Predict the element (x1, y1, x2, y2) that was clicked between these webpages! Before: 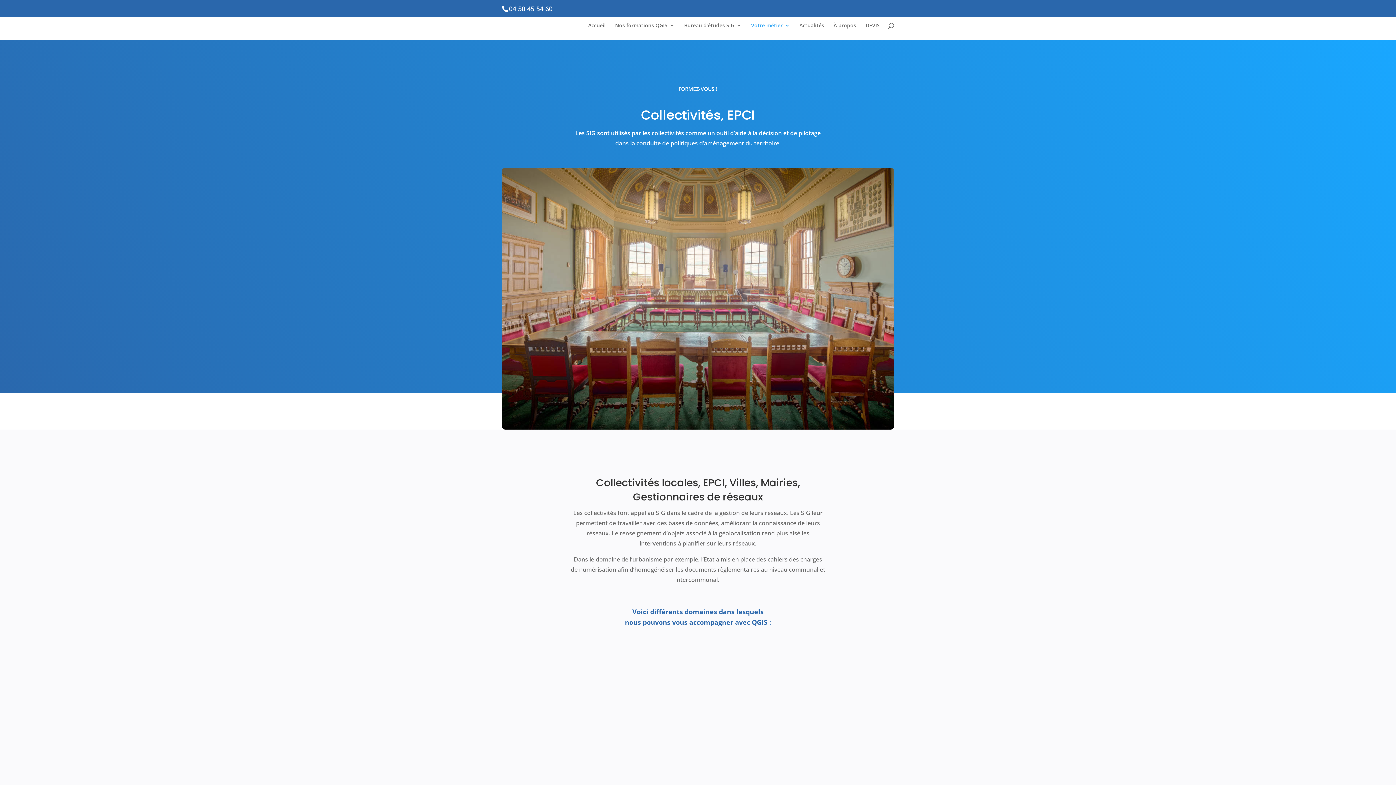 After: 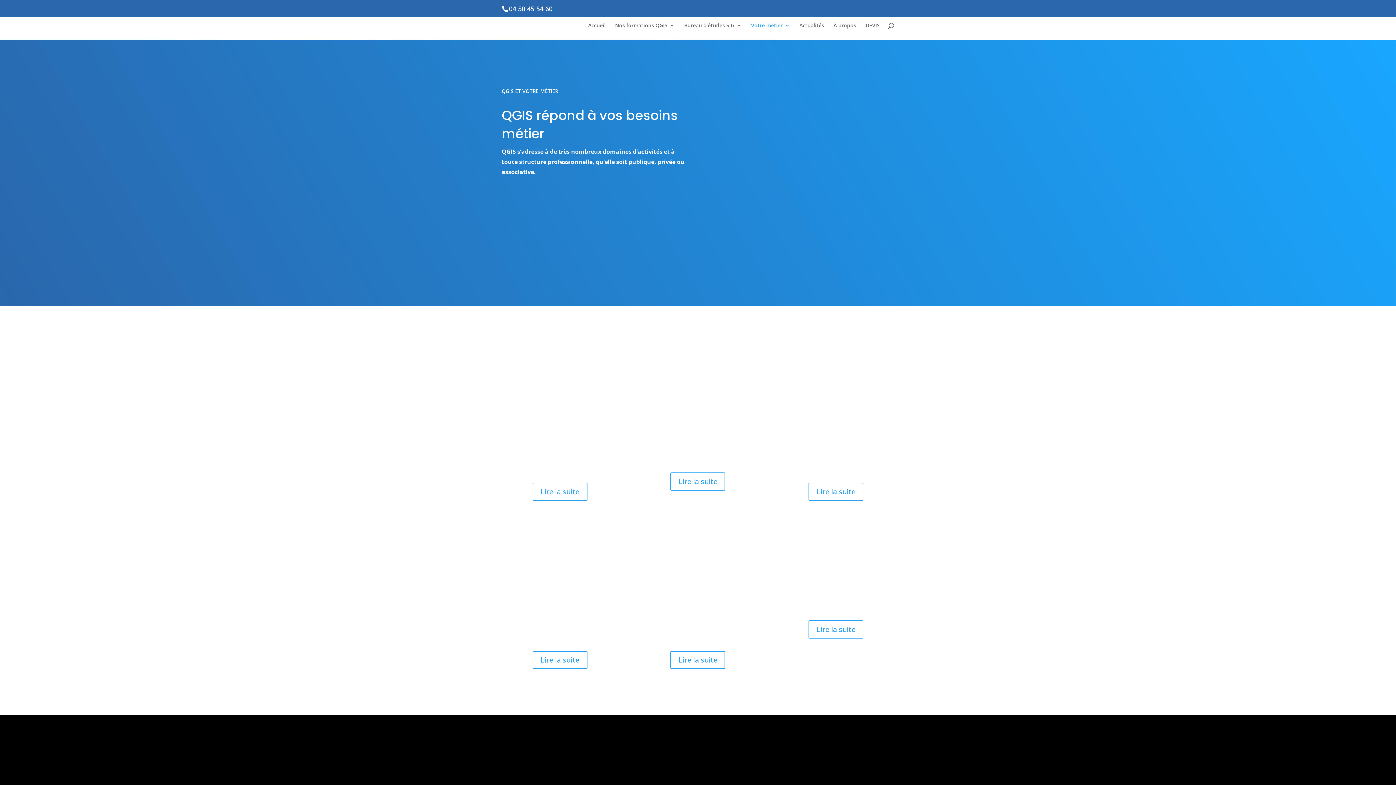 Action: bbox: (751, 22, 790, 40) label: Votre métier